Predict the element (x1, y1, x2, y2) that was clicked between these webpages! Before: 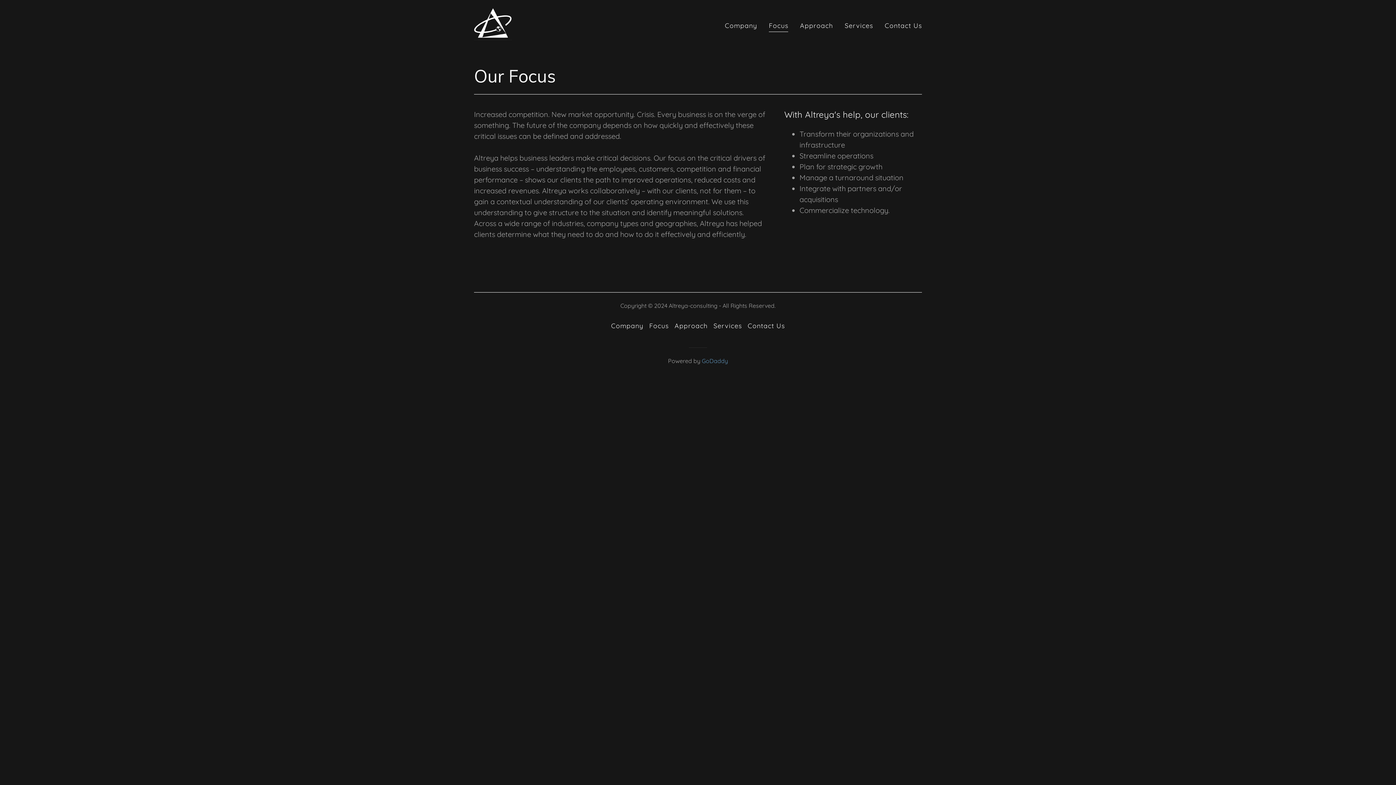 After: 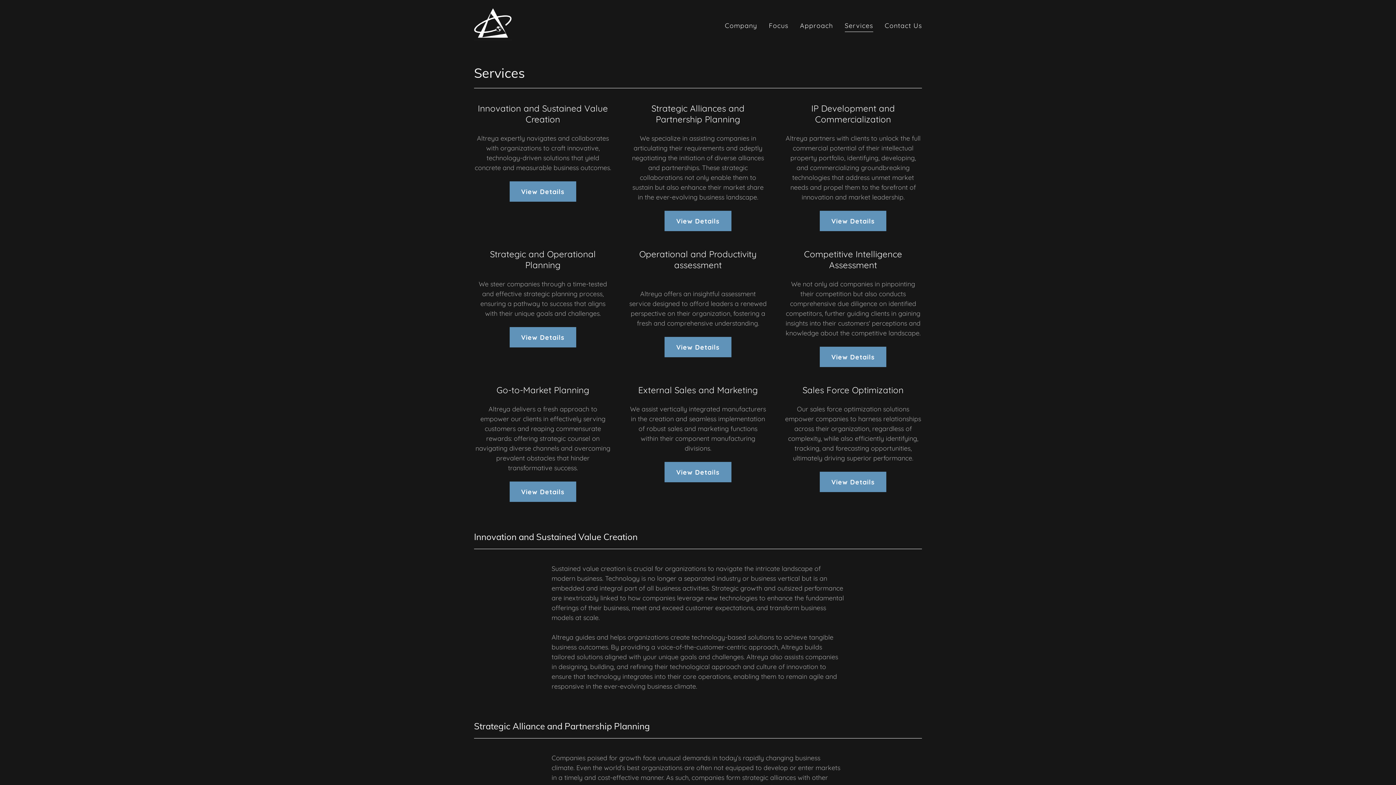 Action: label: Services bbox: (842, 19, 875, 32)